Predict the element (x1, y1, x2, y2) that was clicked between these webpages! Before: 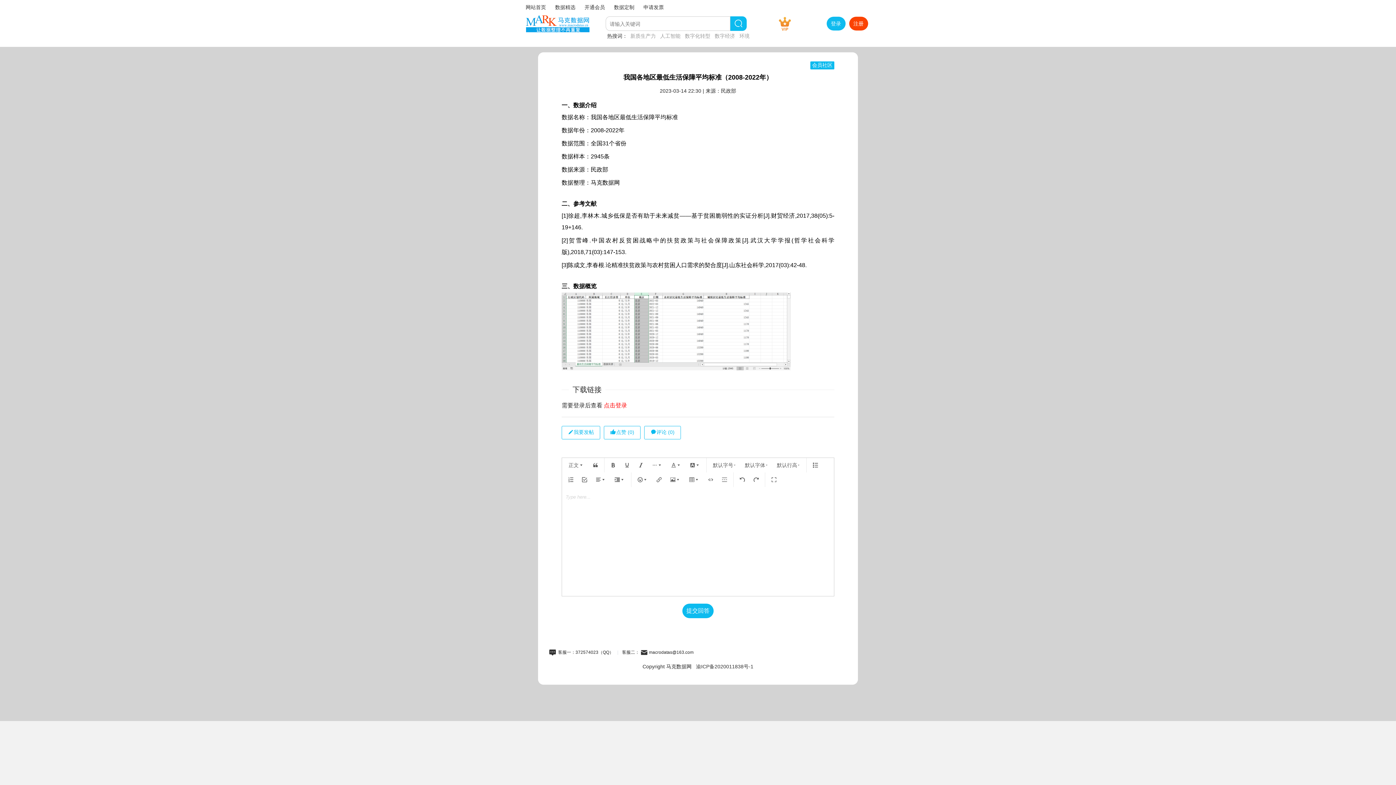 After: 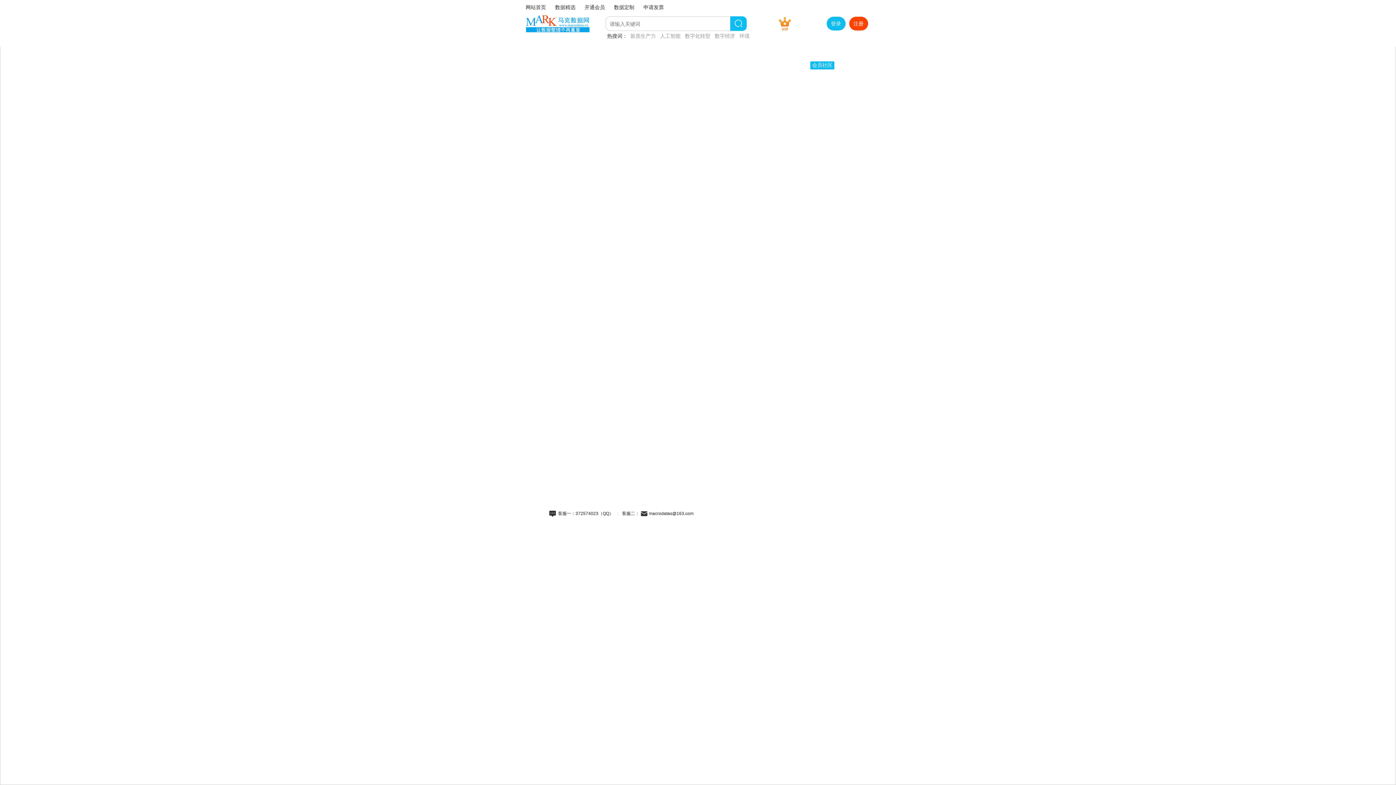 Action: bbox: (768, 474, 779, 485)